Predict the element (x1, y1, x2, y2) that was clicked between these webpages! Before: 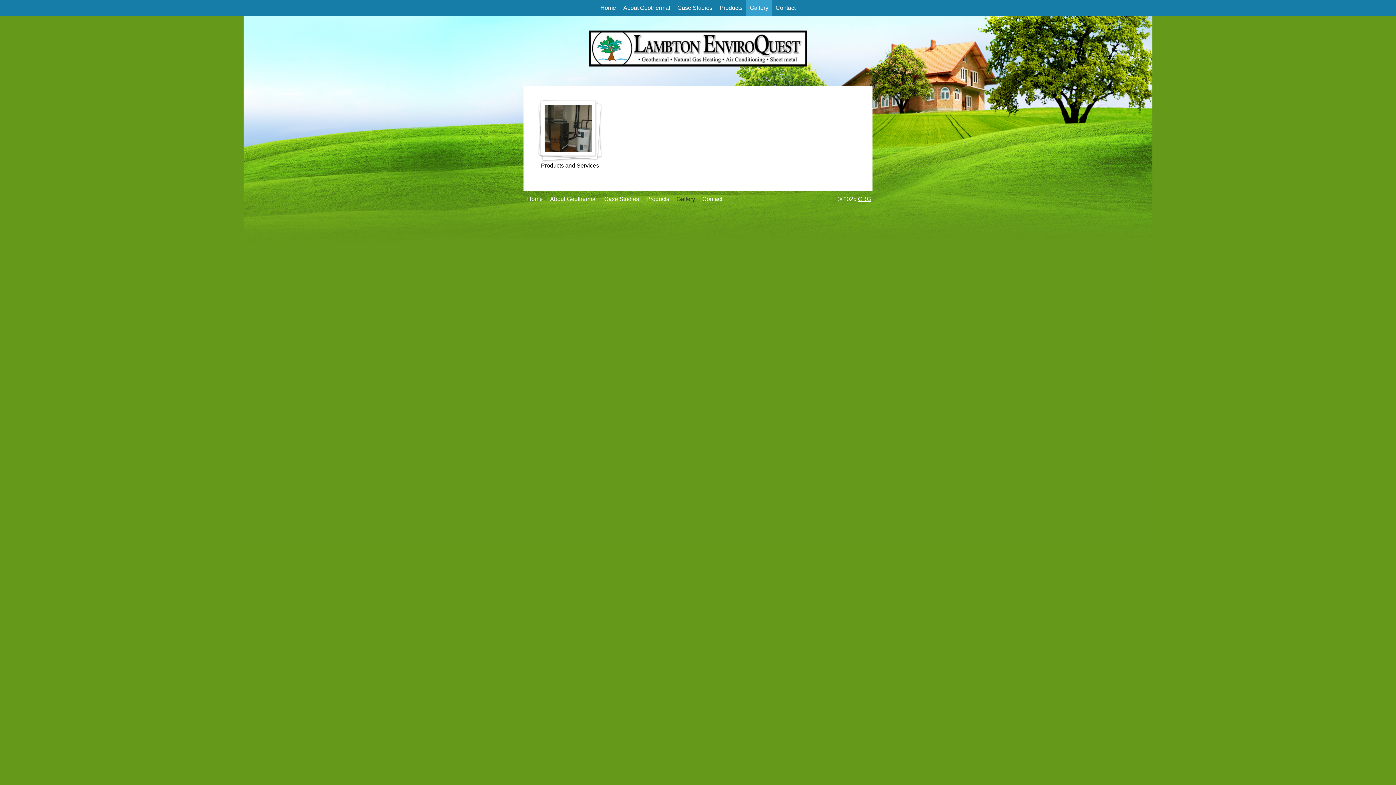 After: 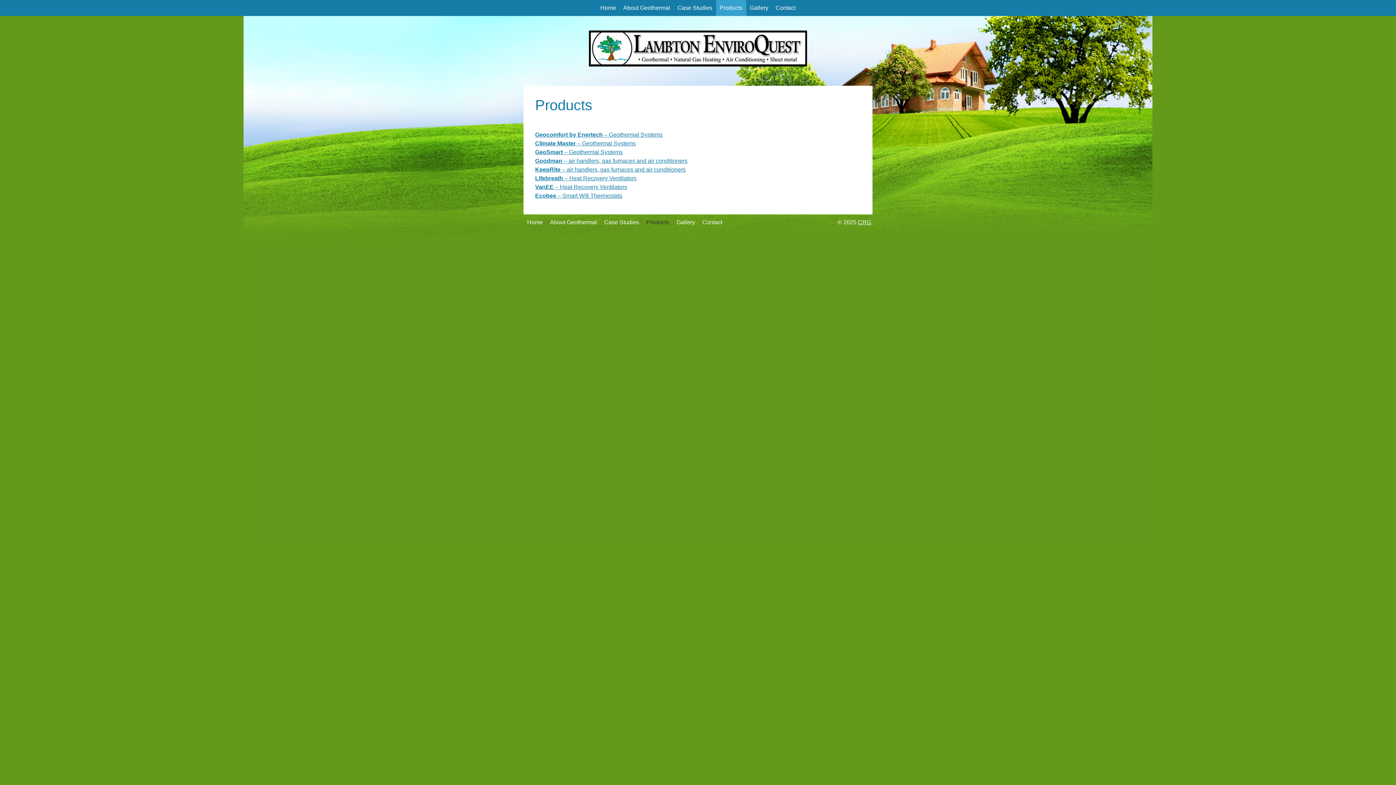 Action: label: Products bbox: (642, 191, 673, 207)